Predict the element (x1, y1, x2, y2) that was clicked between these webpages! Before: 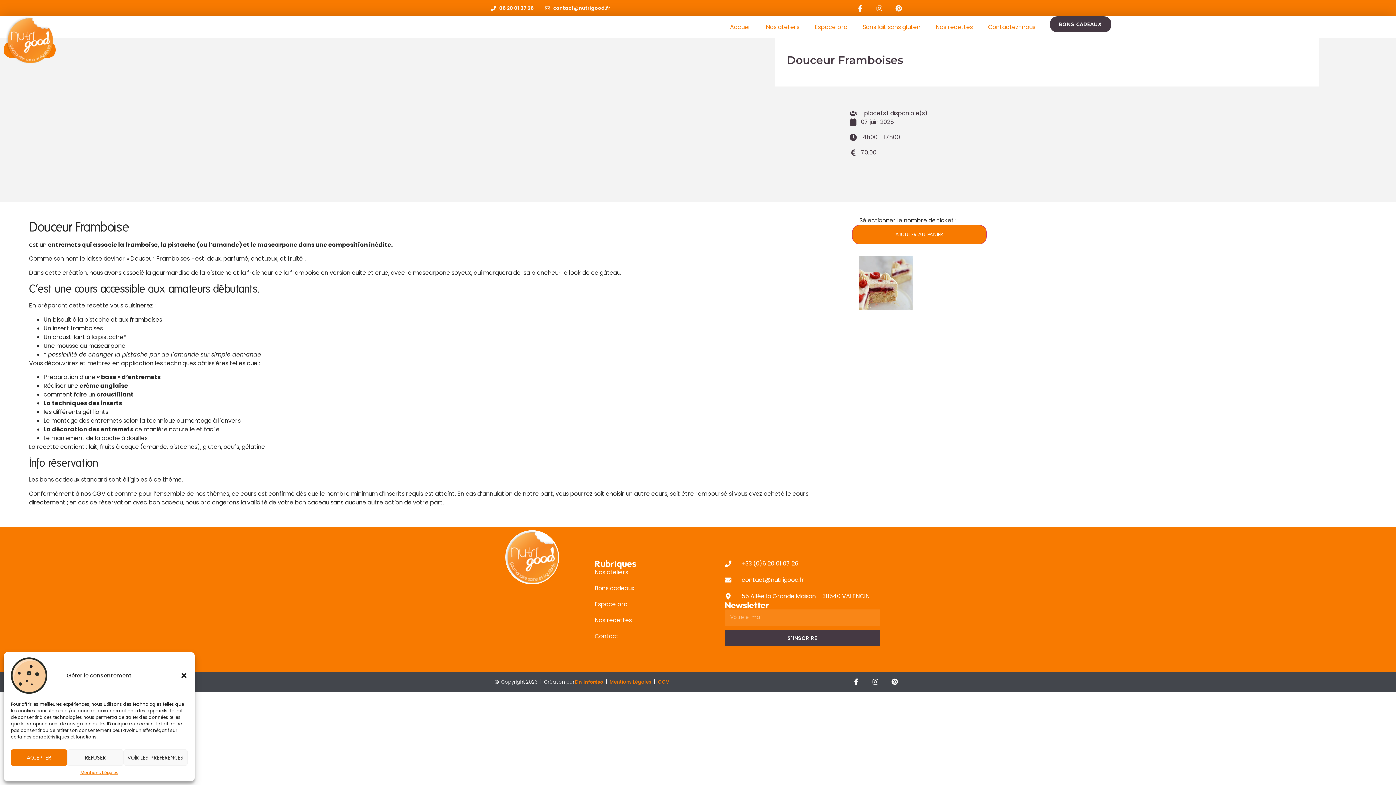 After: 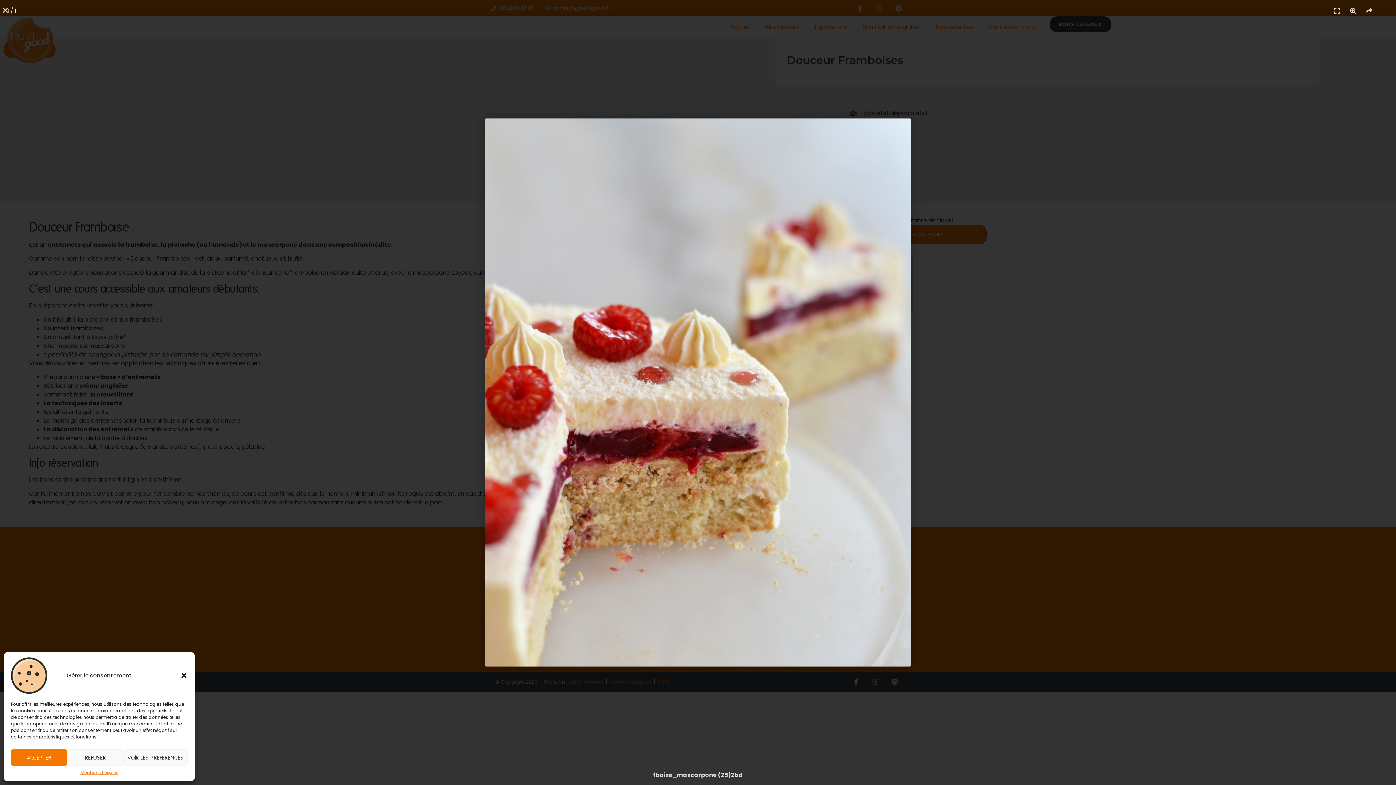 Action: bbox: (852, 256, 919, 310)